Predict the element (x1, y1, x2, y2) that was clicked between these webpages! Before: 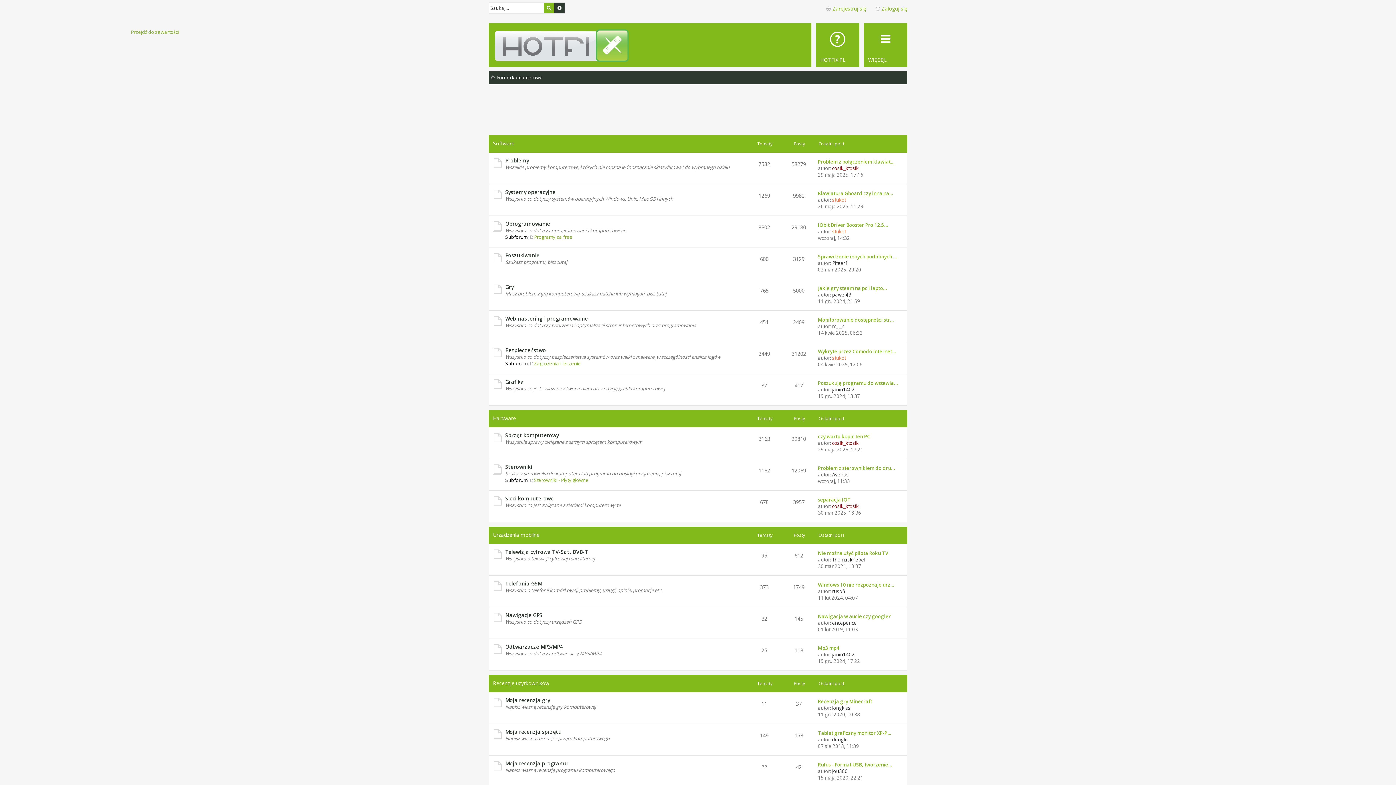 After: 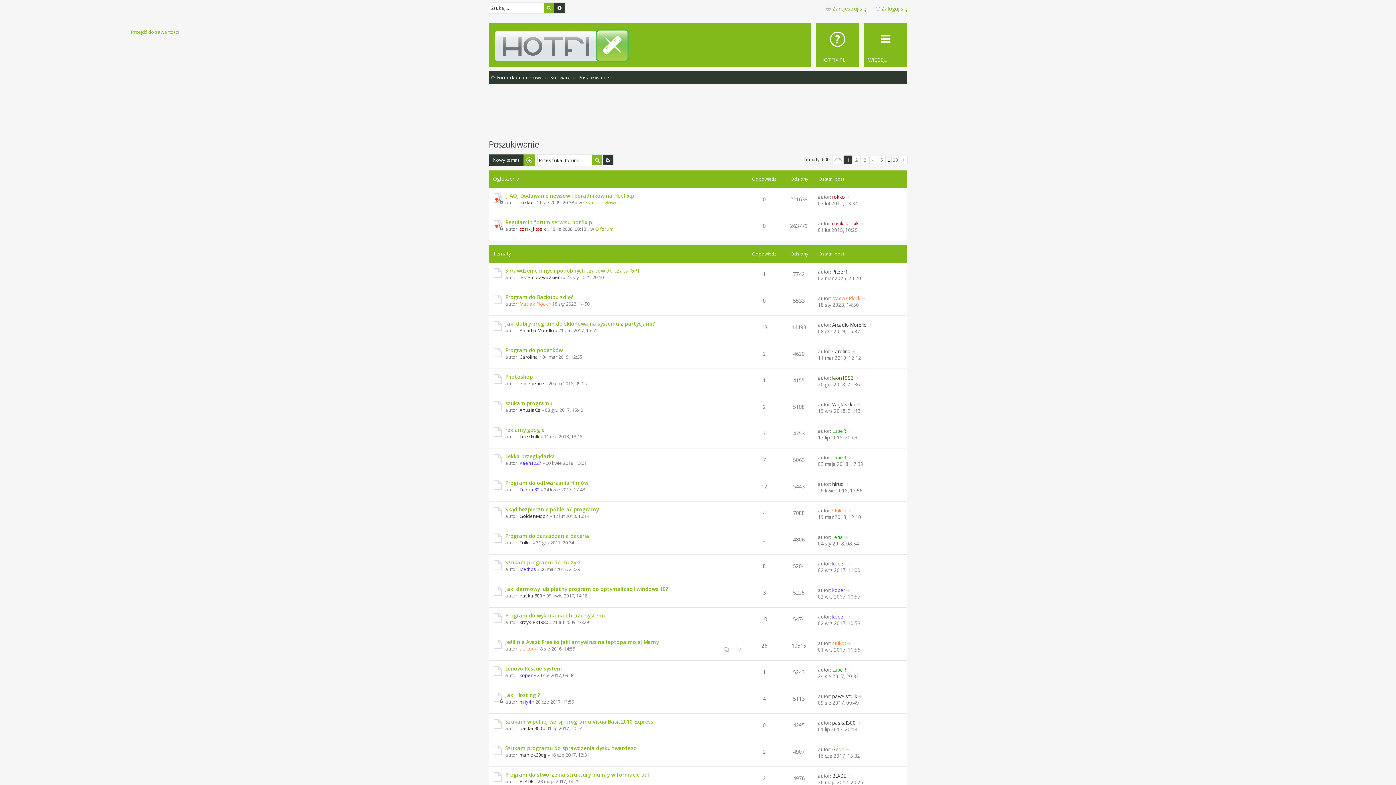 Action: bbox: (505, 252, 539, 258) label: Poszukiwanie